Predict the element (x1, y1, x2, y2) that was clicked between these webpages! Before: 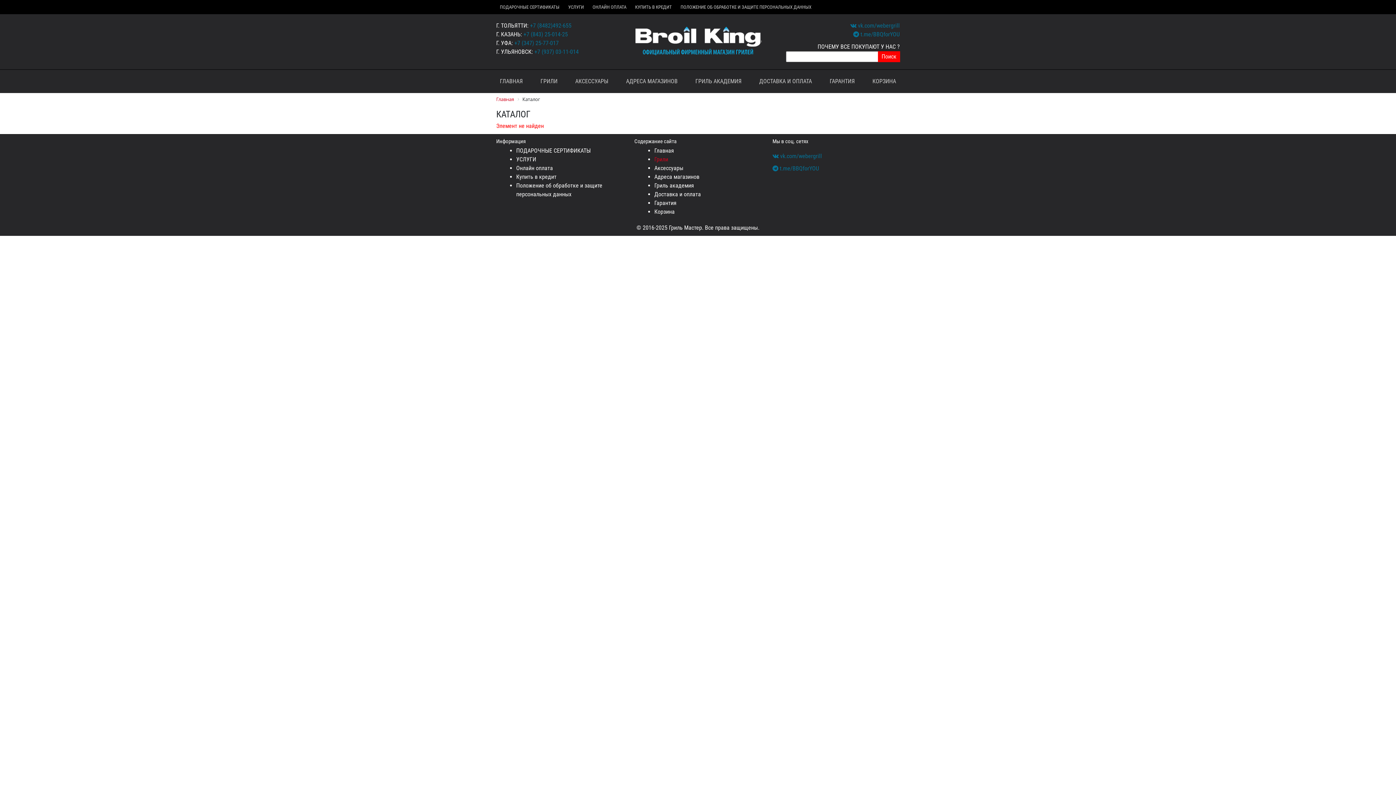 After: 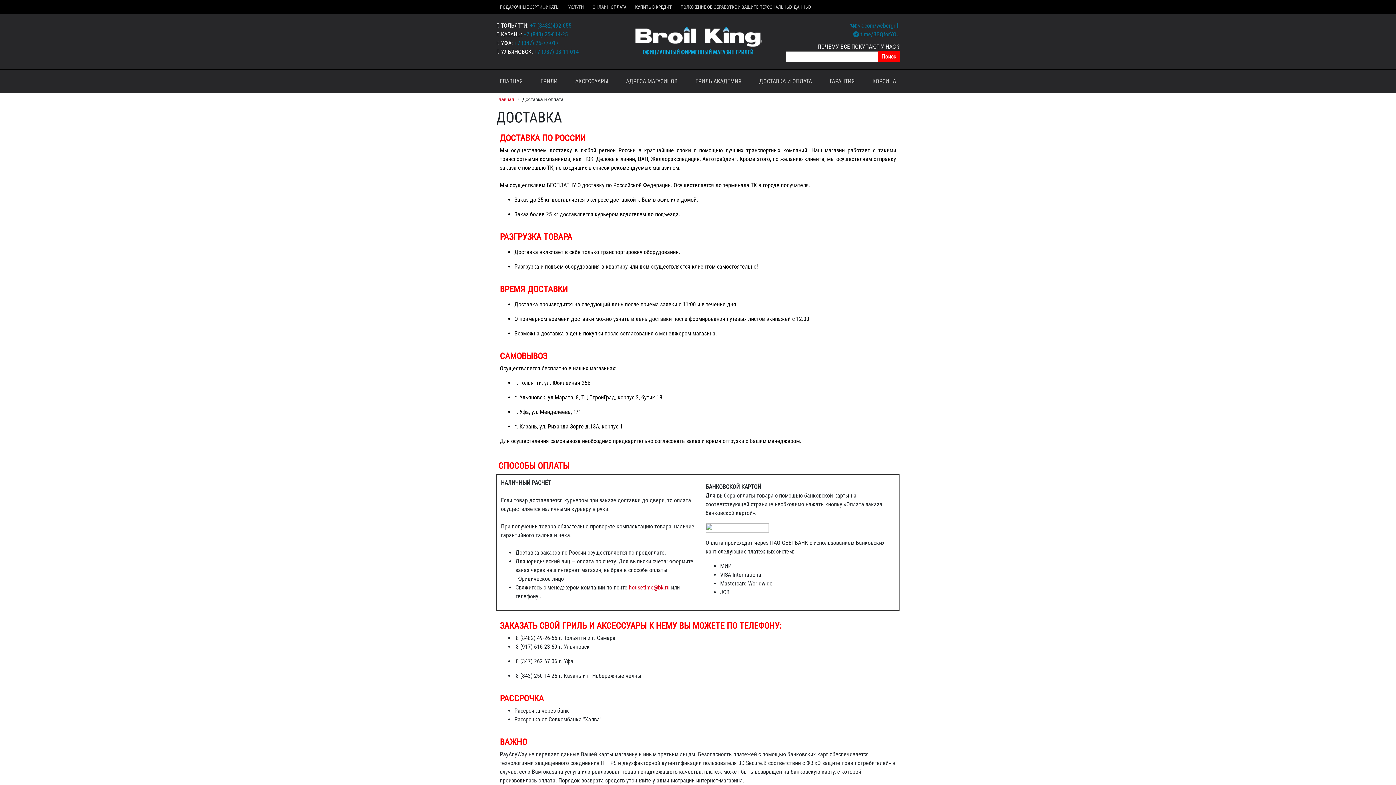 Action: bbox: (654, 191, 701, 197) label: Доставка и оплата